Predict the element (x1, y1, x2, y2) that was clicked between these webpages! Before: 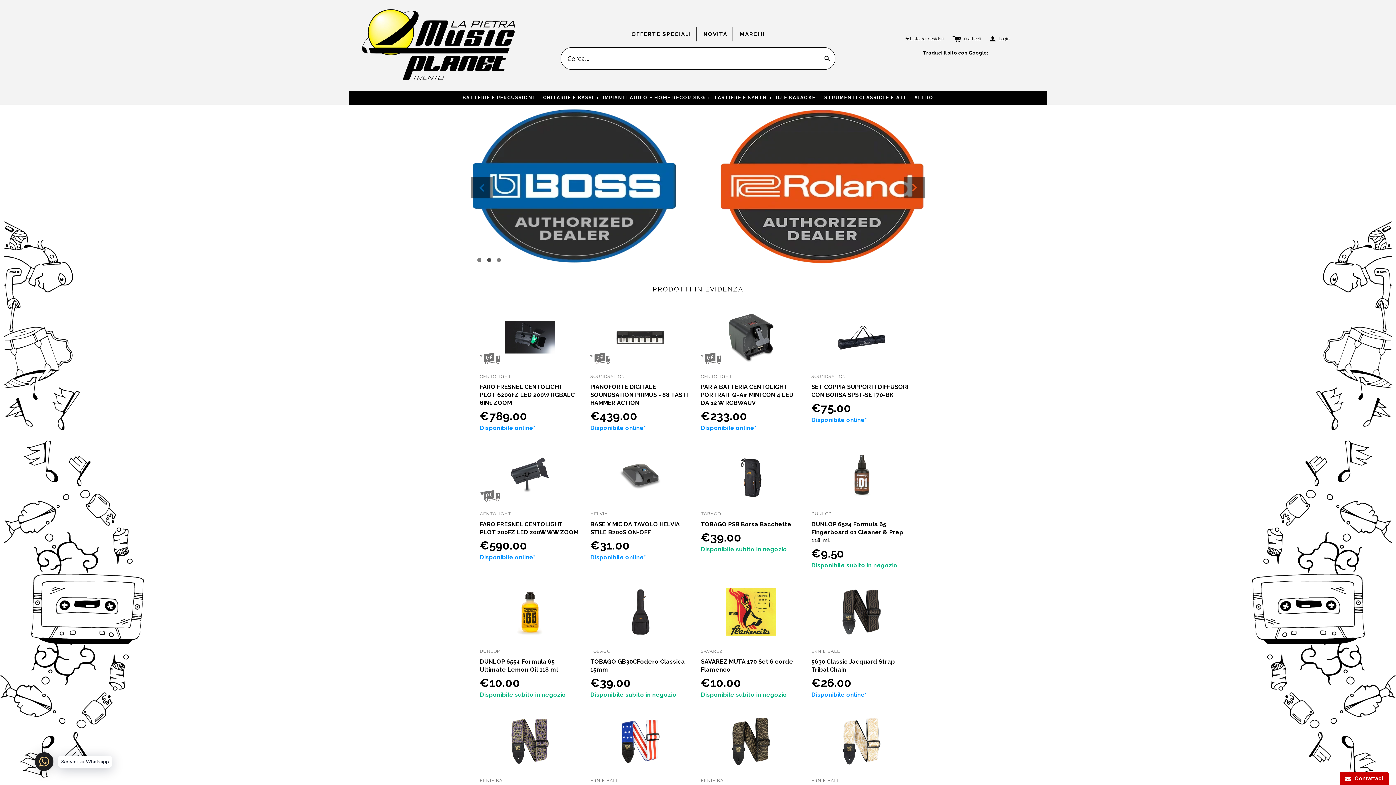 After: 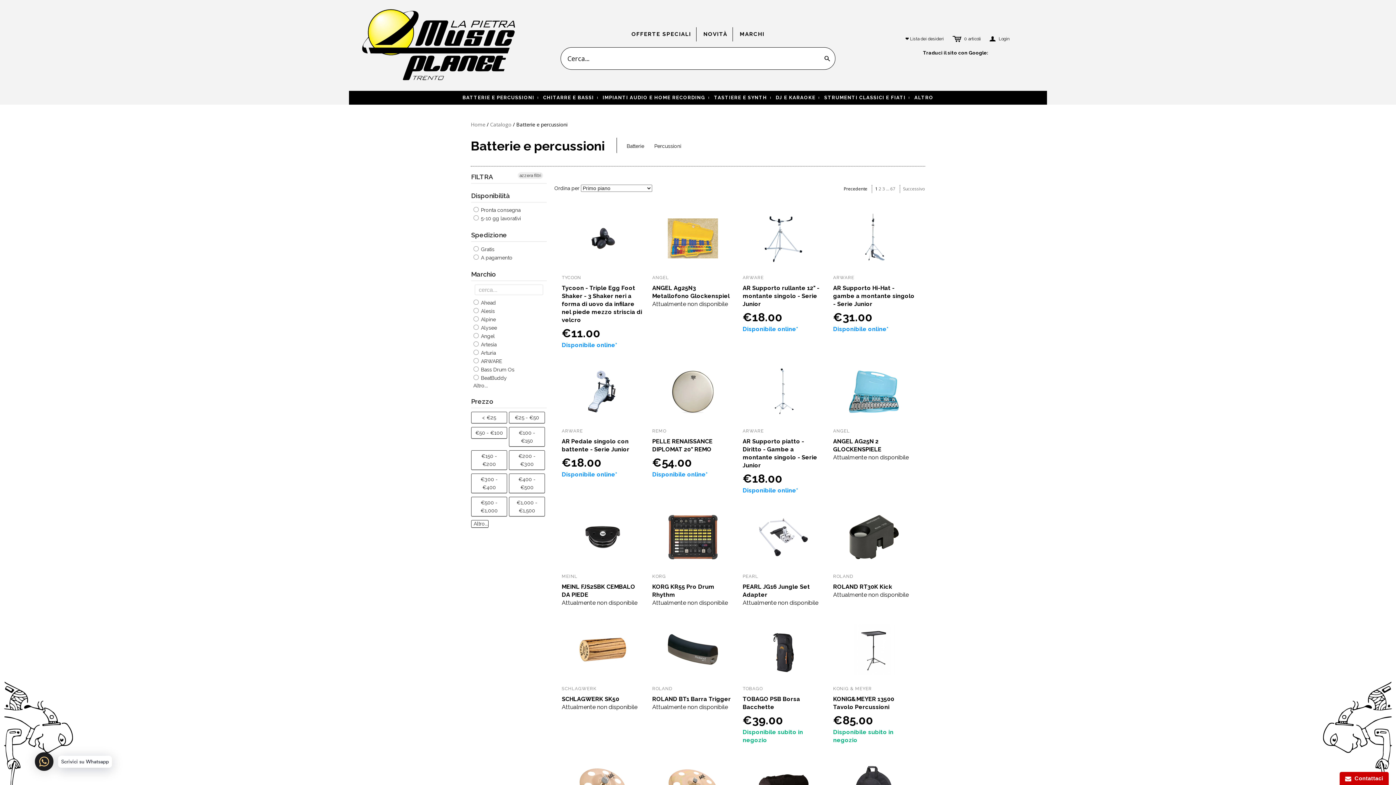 Action: label: BATTERIE E PERCUSSIONI bbox: (459, 90, 538, 104)